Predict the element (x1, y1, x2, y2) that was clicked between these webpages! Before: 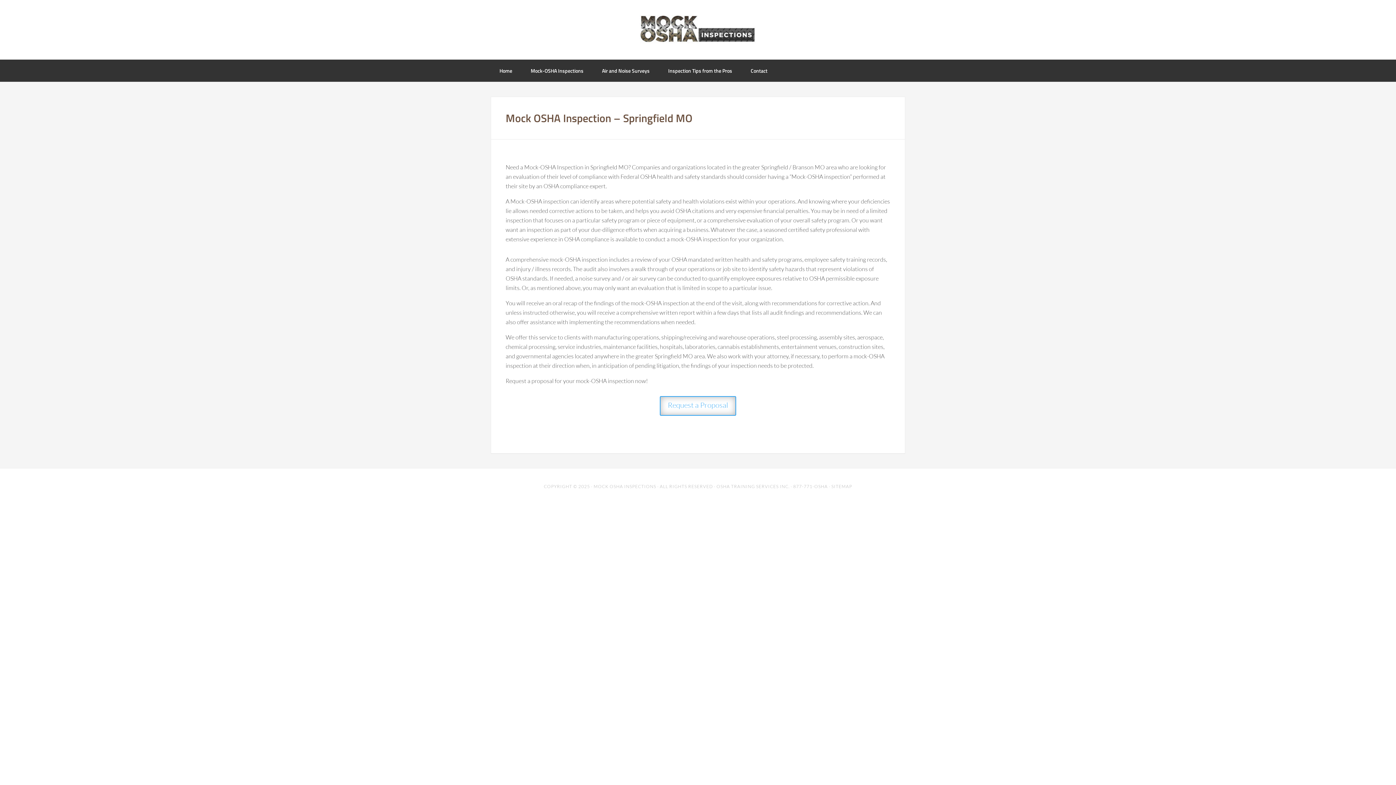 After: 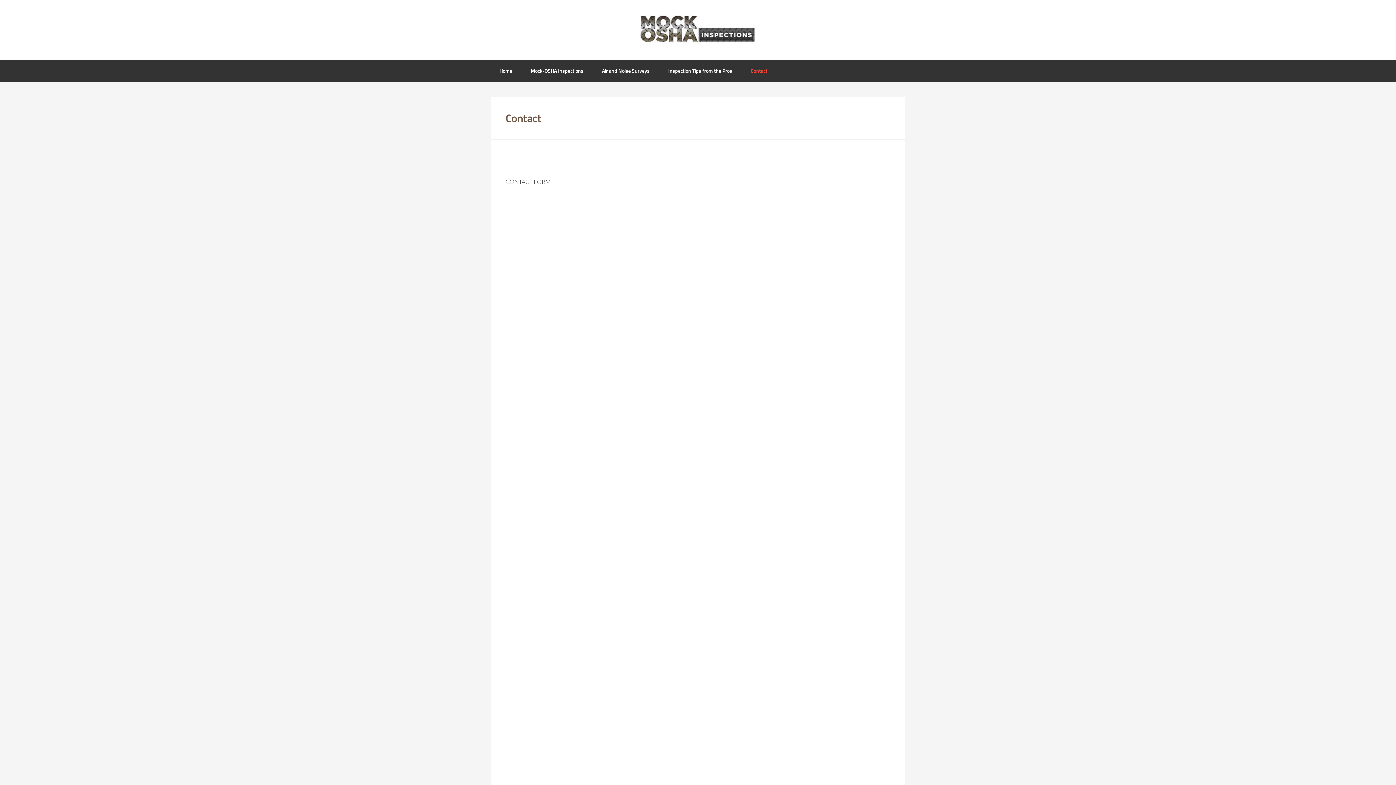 Action: bbox: (742, 59, 776, 81) label: Contact